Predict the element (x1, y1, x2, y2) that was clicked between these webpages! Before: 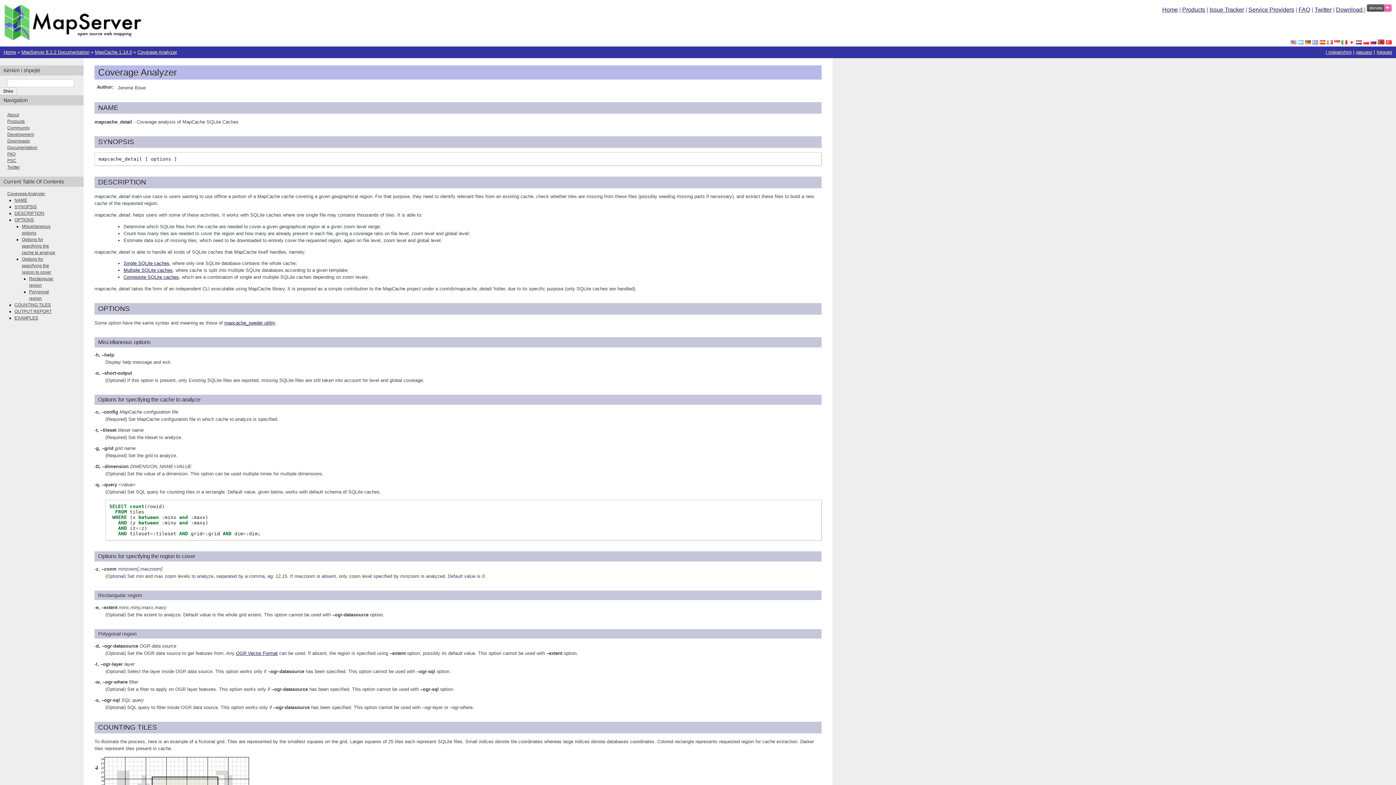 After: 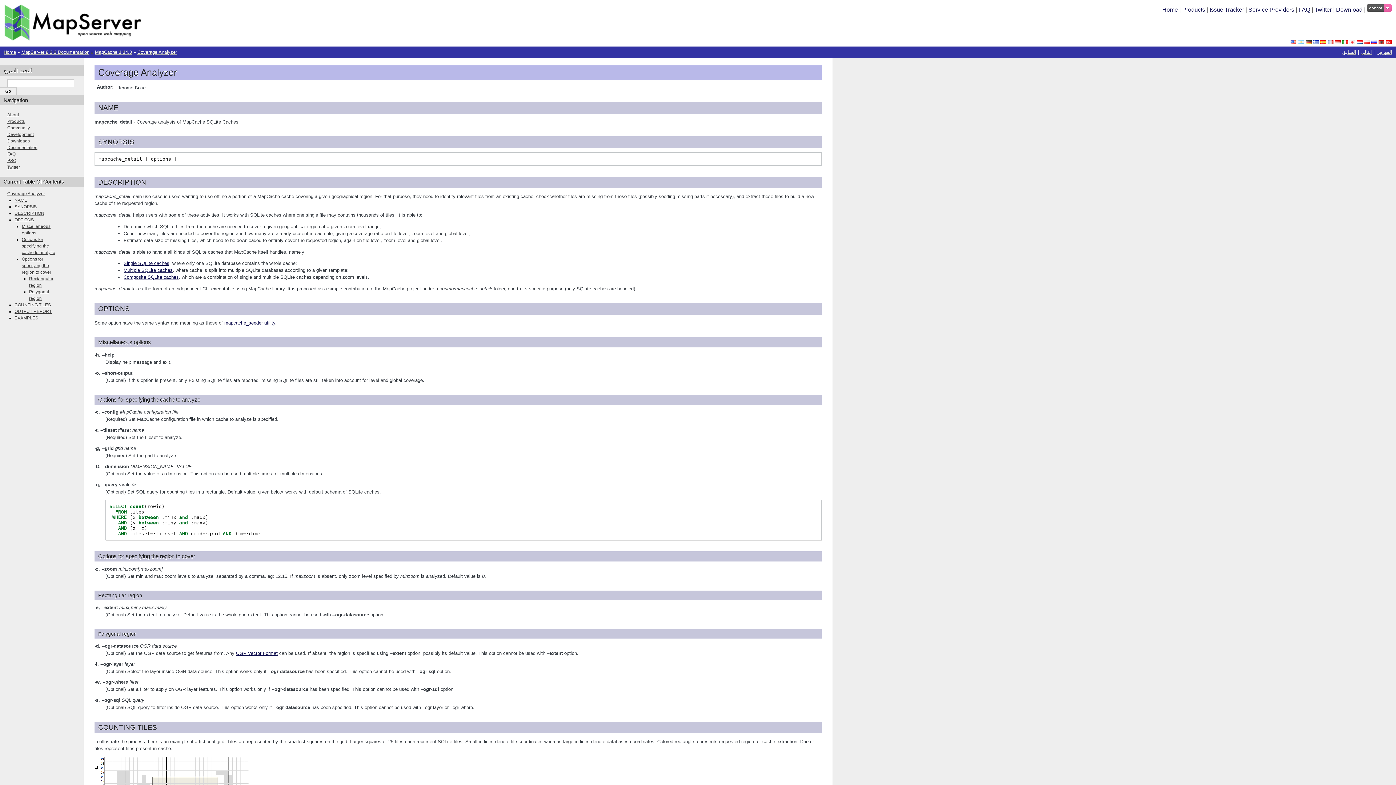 Action: bbox: (1298, 39, 1304, 45)